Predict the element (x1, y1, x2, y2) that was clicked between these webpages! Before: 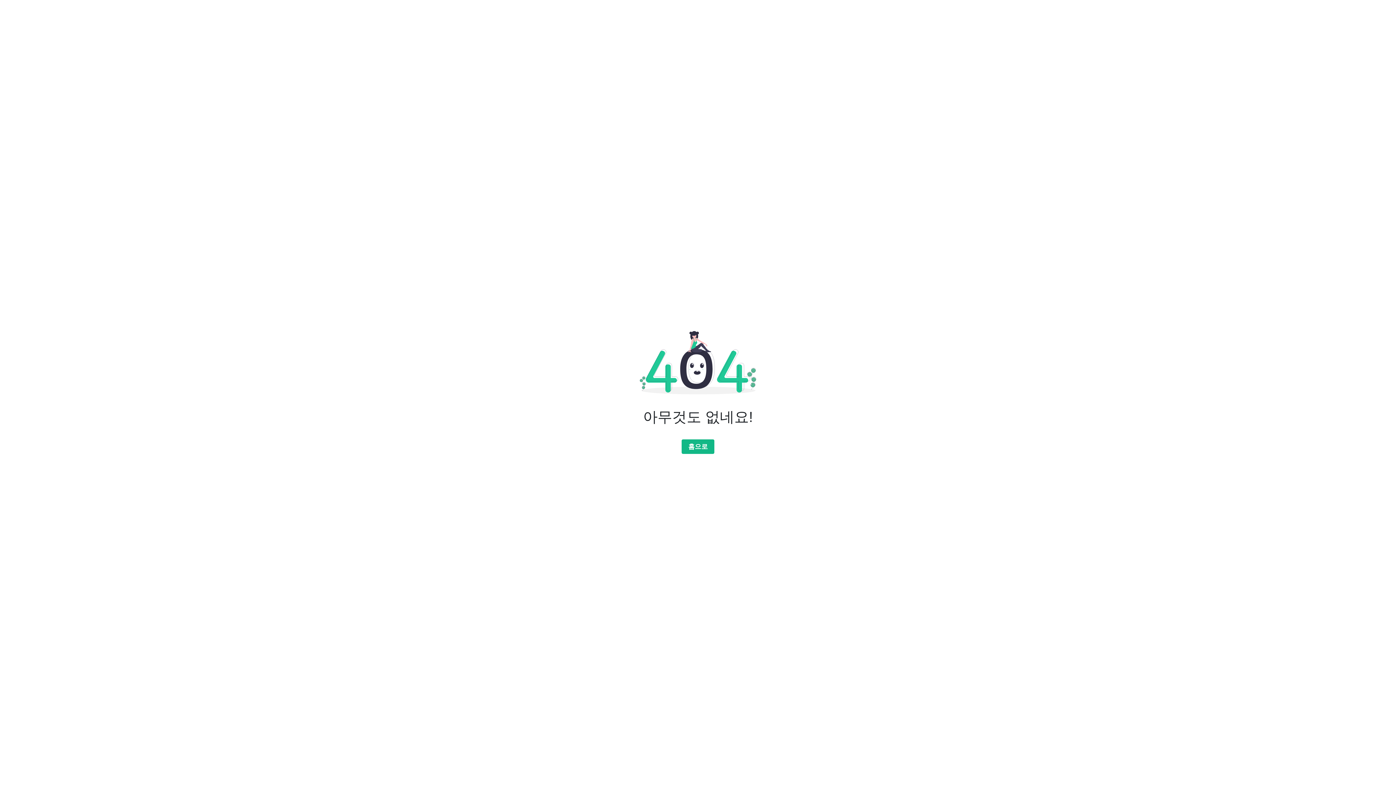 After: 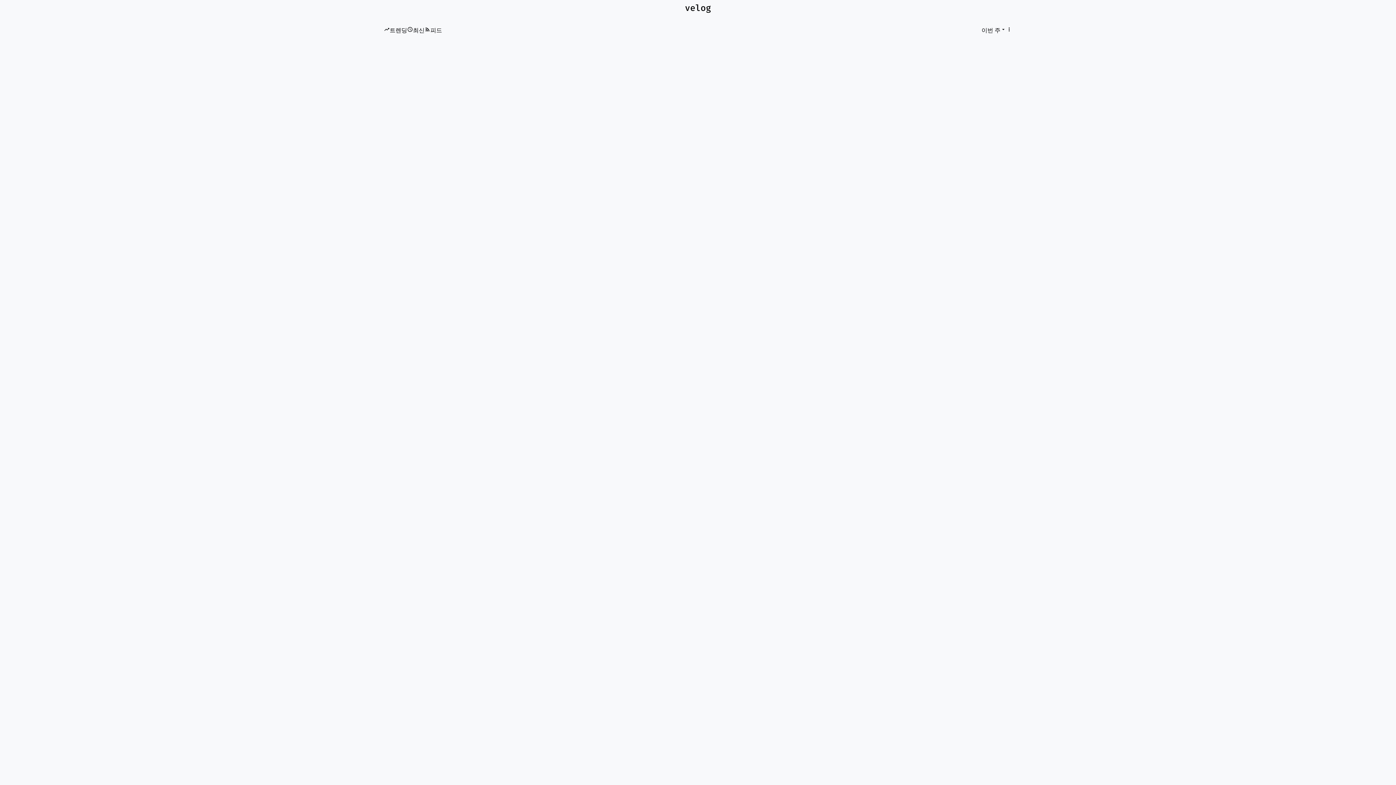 Action: bbox: (681, 439, 714, 454) label: 홈으로